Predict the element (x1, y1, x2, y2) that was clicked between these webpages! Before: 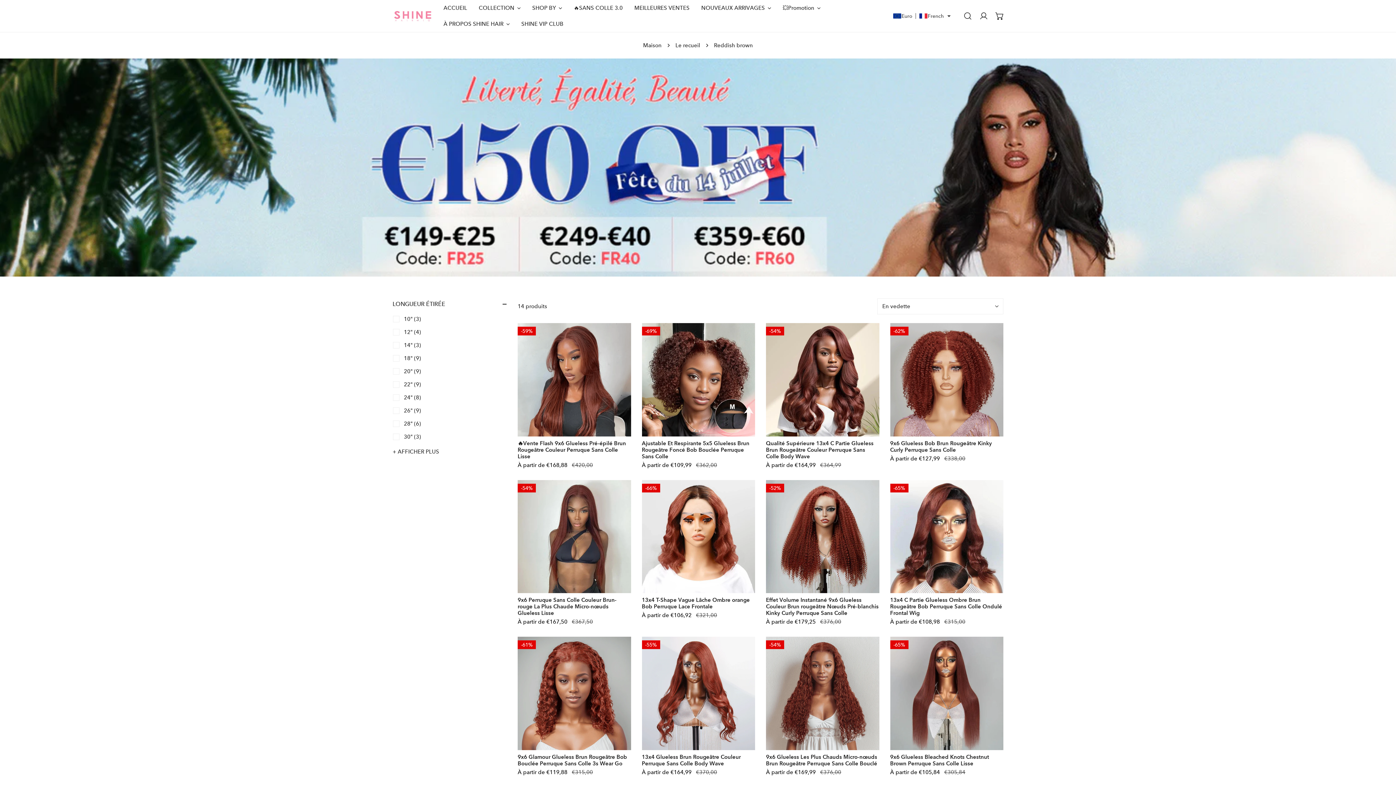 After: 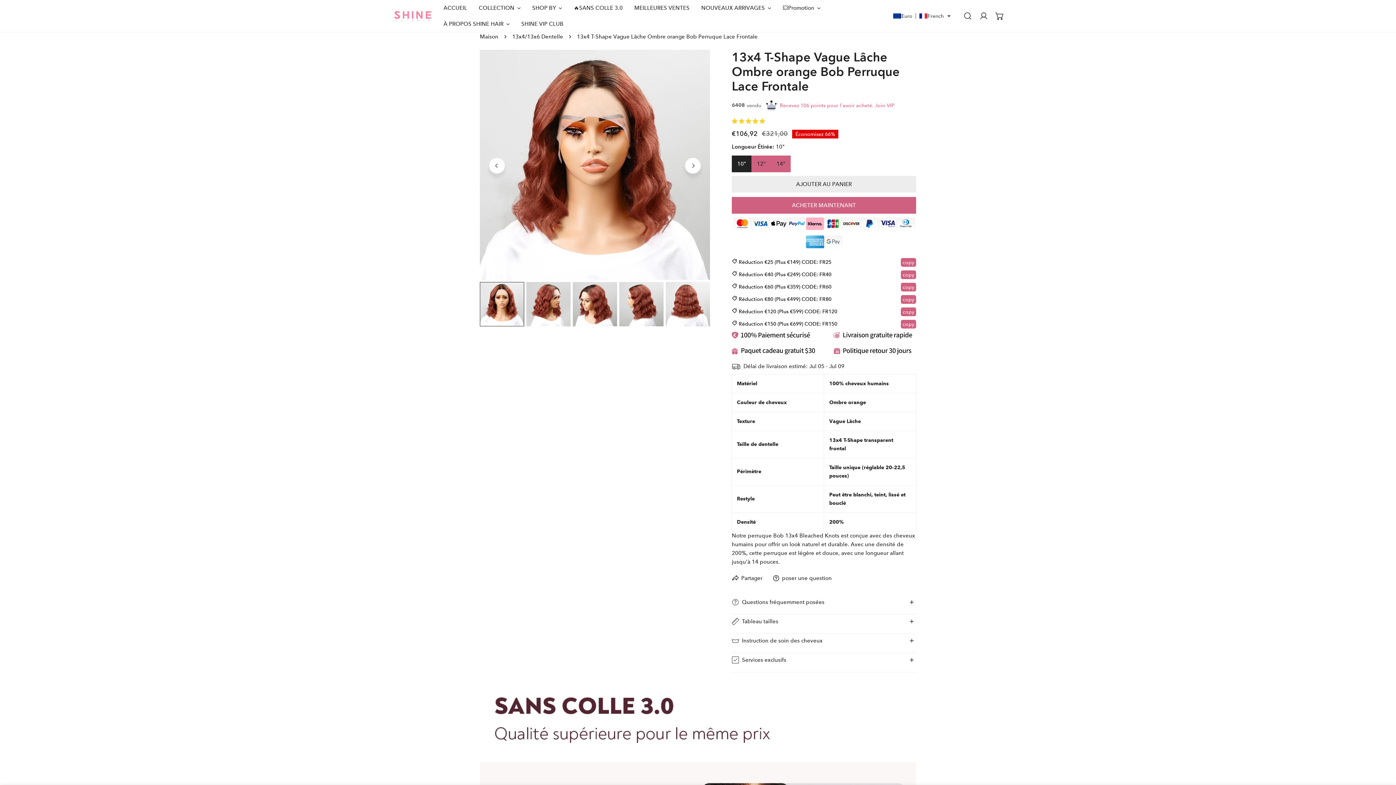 Action: label: 13x4 T-Shape Vague Lâche Ombre orange Bob Perruque Lace Frontale bbox: (642, 480, 755, 619)